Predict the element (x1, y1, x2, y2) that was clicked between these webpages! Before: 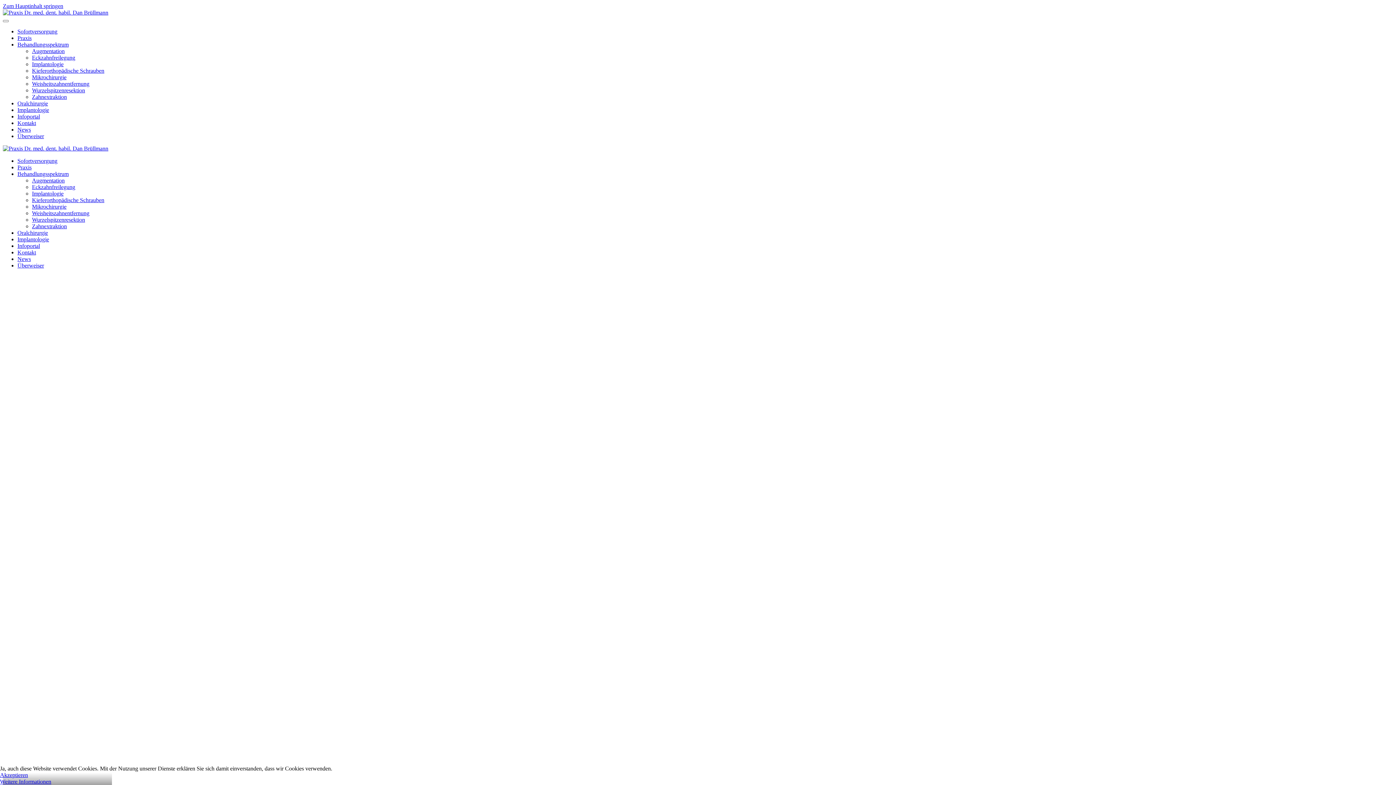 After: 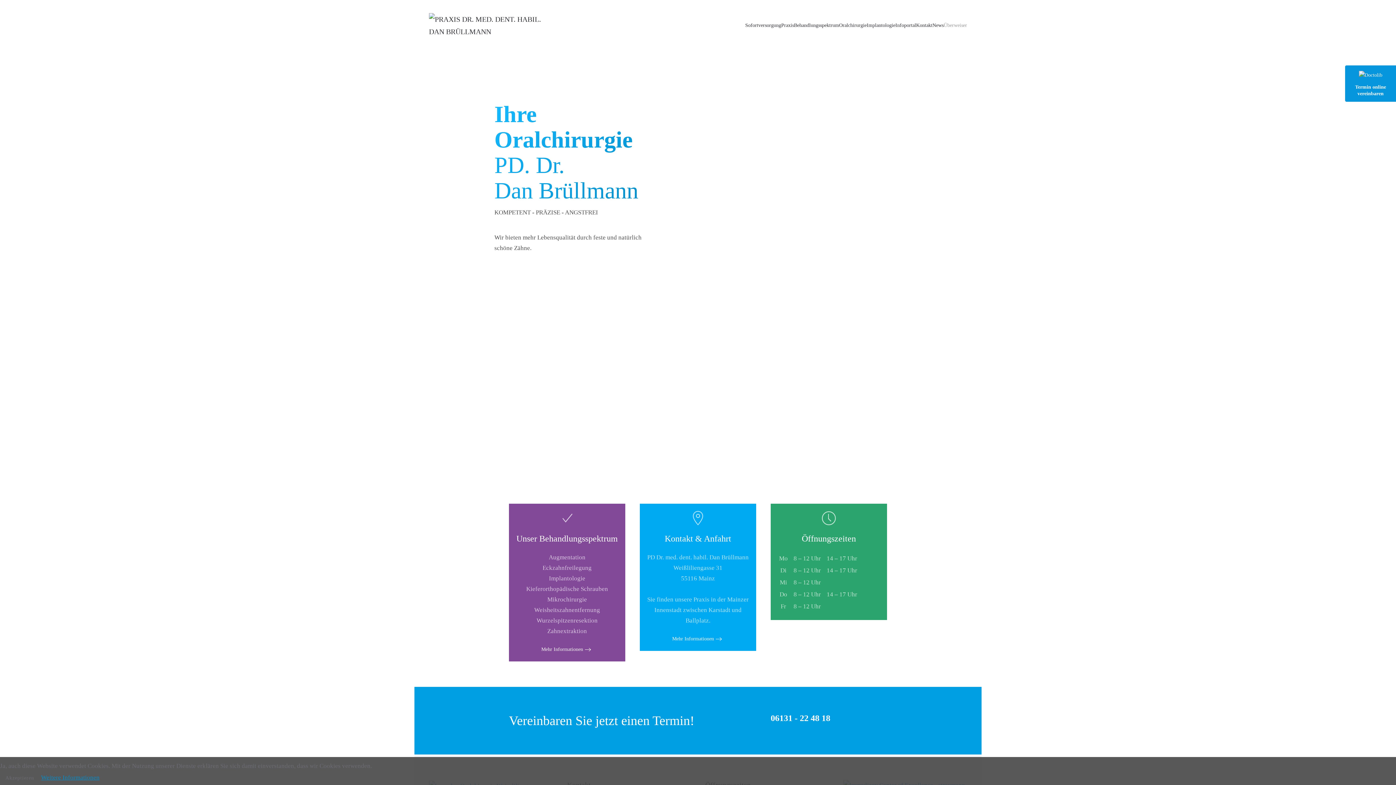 Action: label: Zurück zur Startseite bbox: (2, 145, 108, 151)